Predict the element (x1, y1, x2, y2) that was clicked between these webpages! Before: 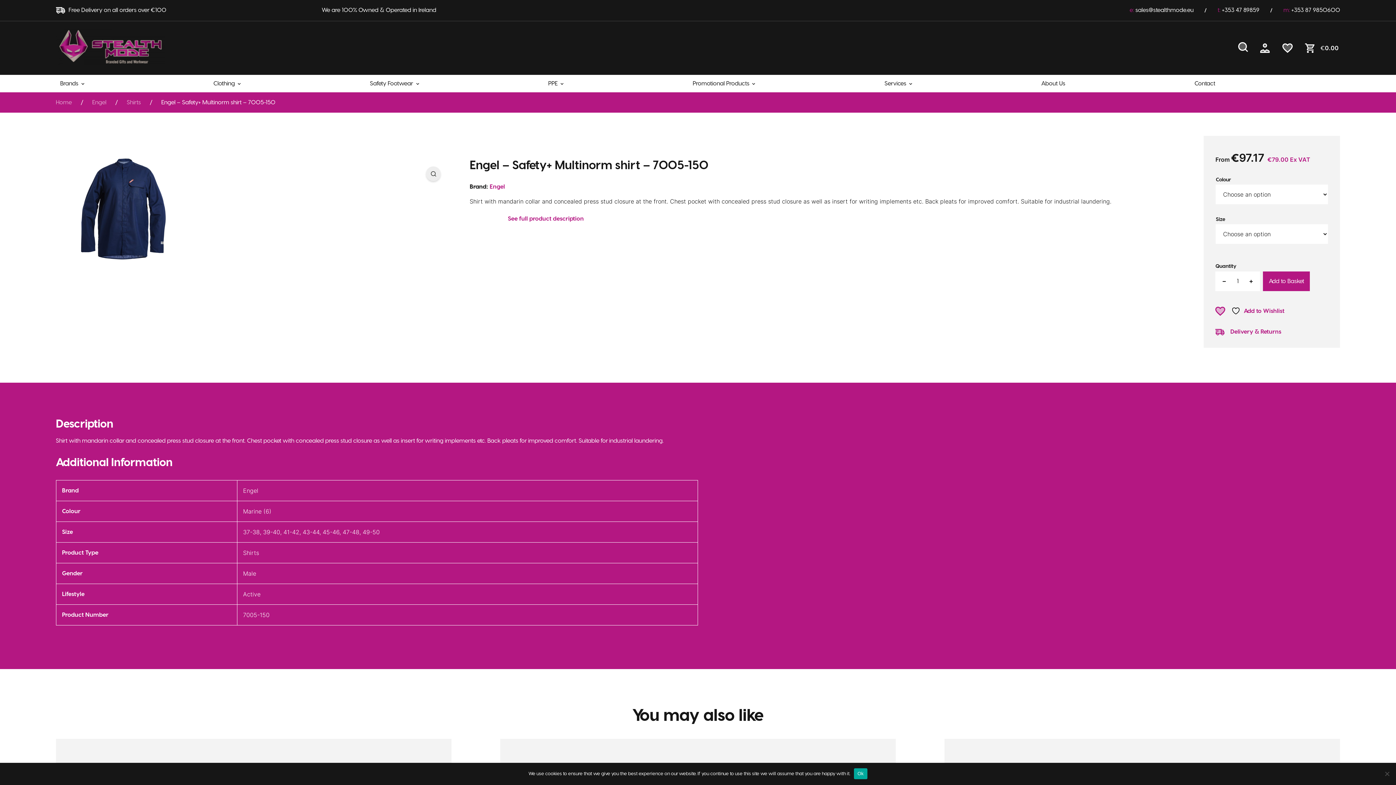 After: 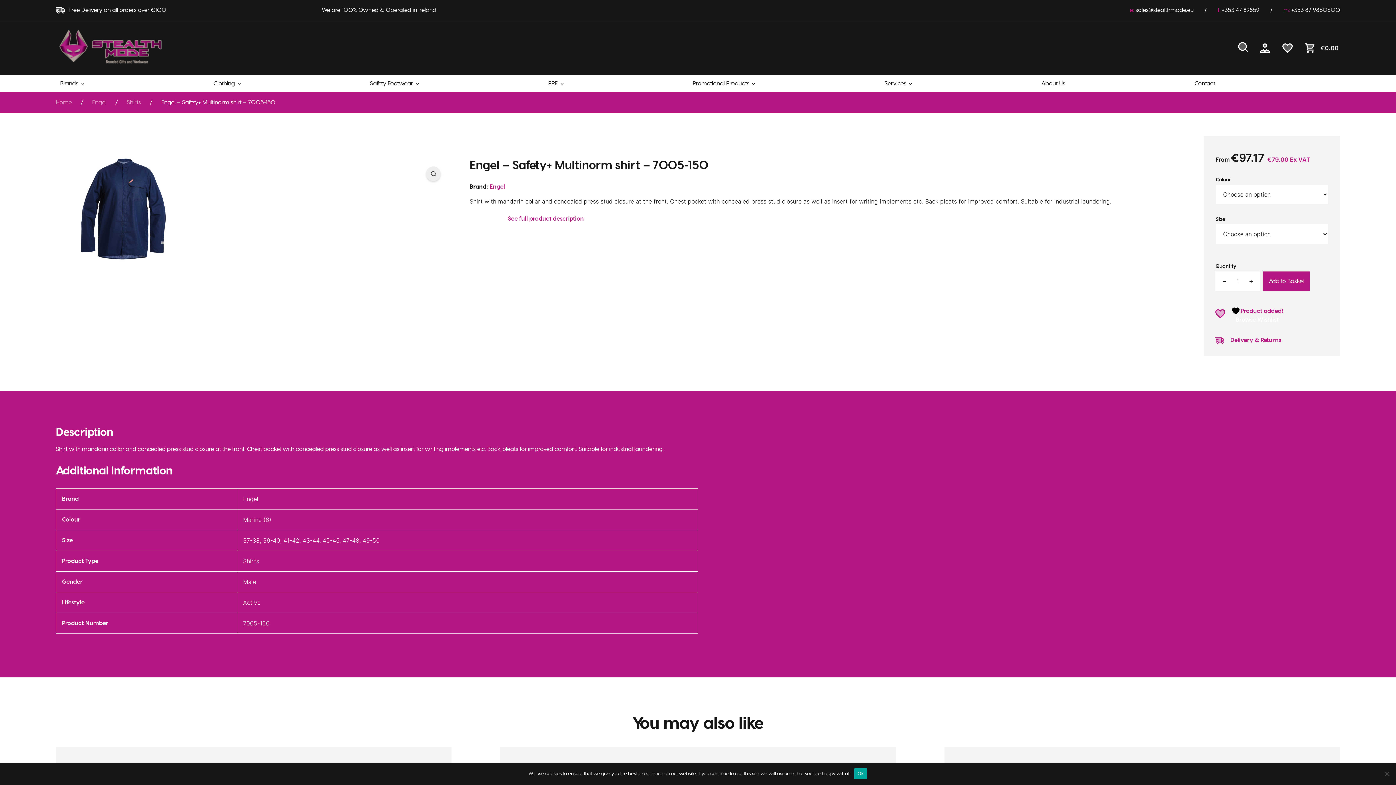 Action: label:   bbox: (1215, 302, 1328, 312)